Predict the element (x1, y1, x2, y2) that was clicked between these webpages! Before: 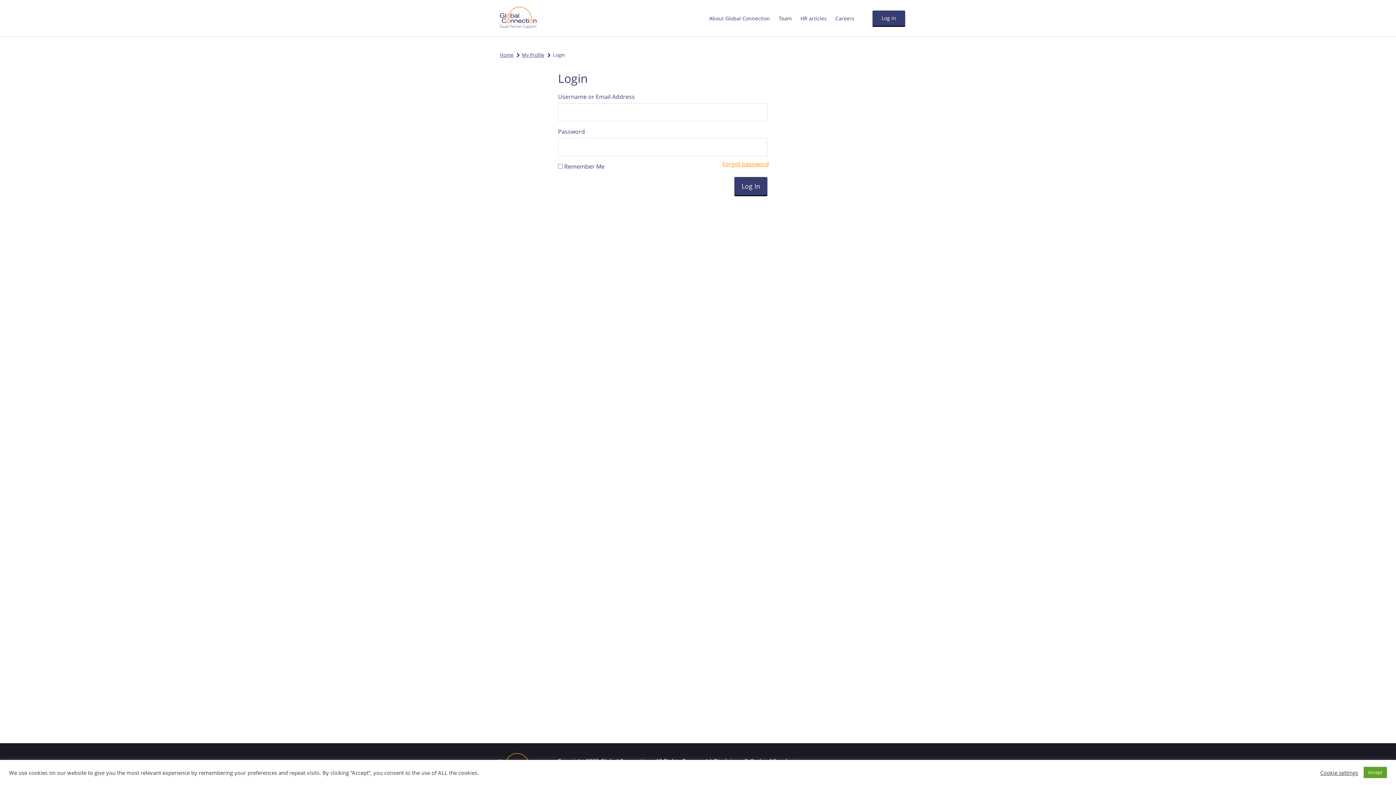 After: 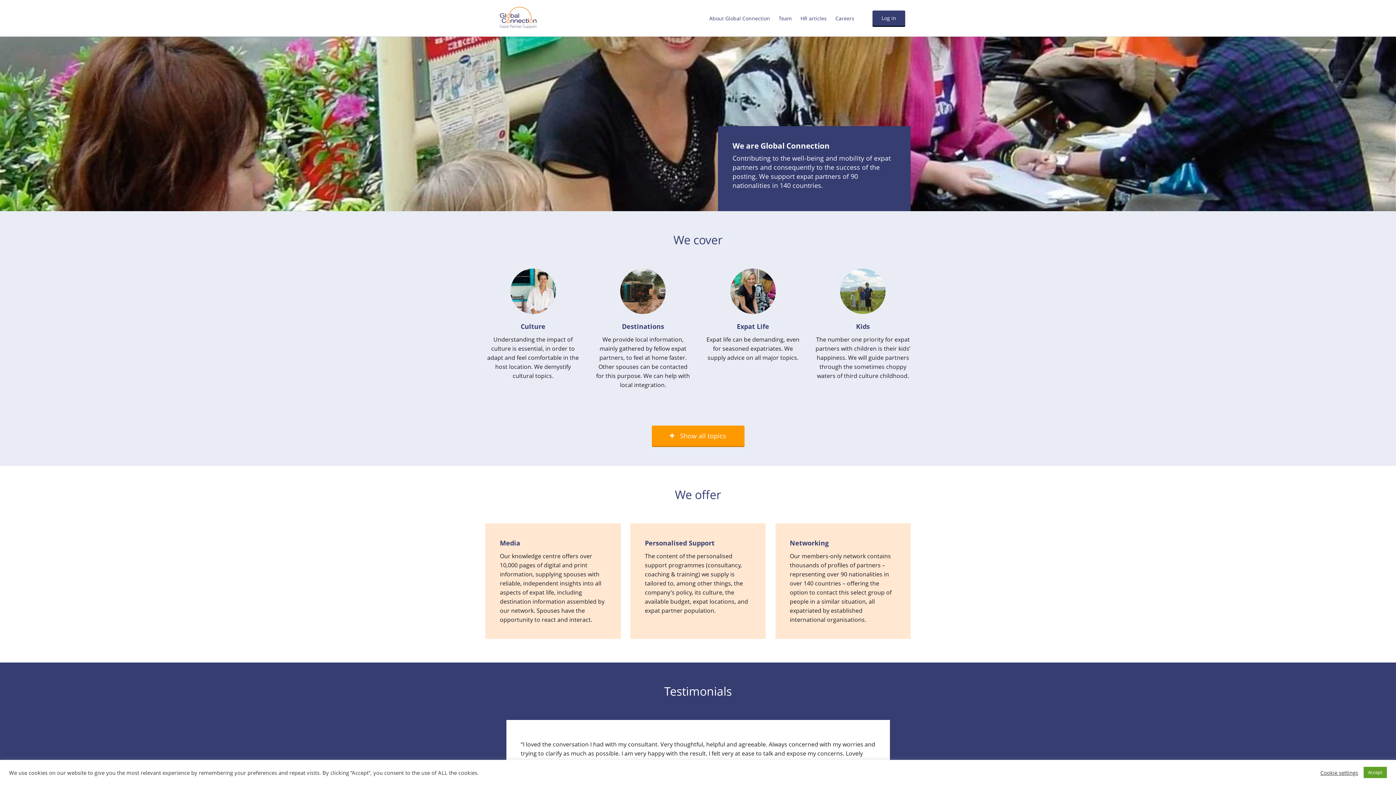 Action: bbox: (500, 51, 520, 58) label: Home